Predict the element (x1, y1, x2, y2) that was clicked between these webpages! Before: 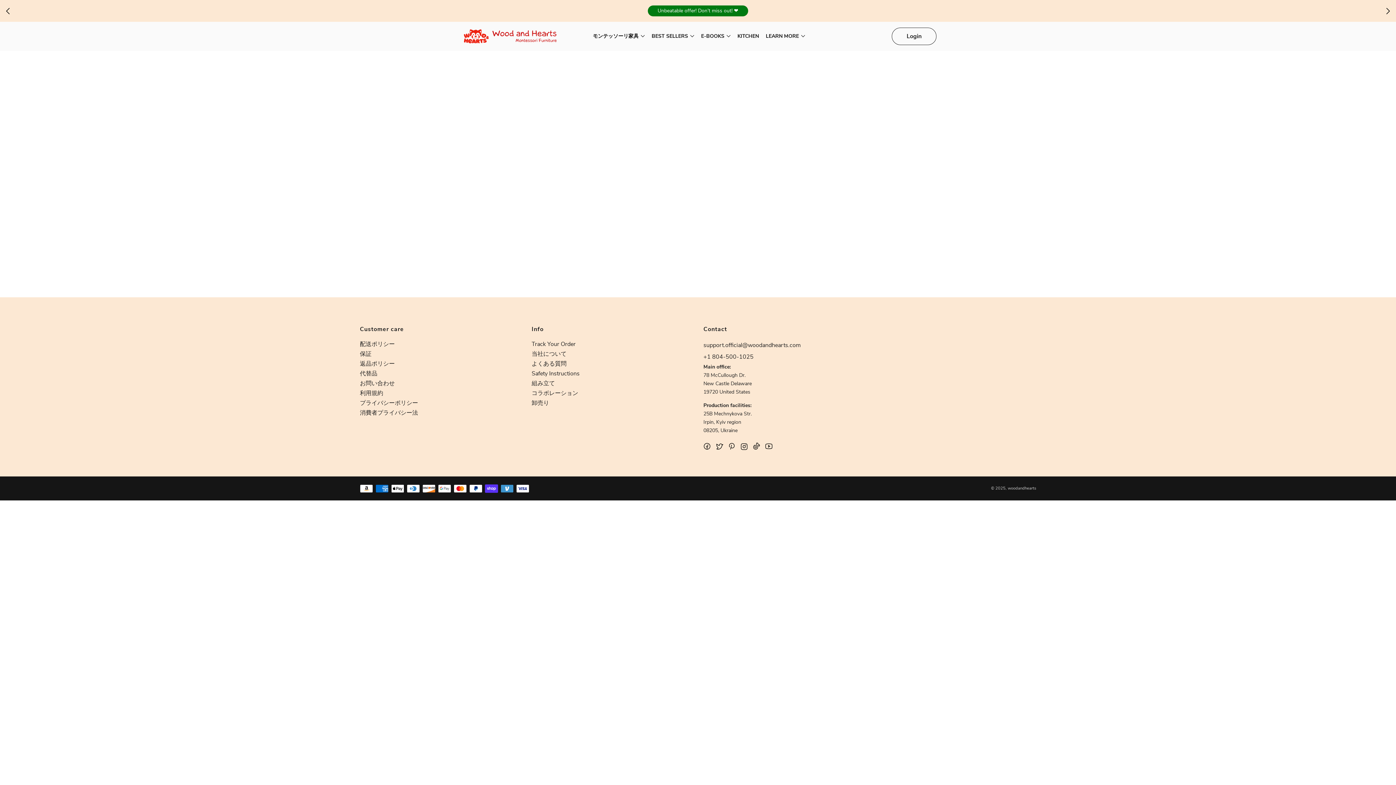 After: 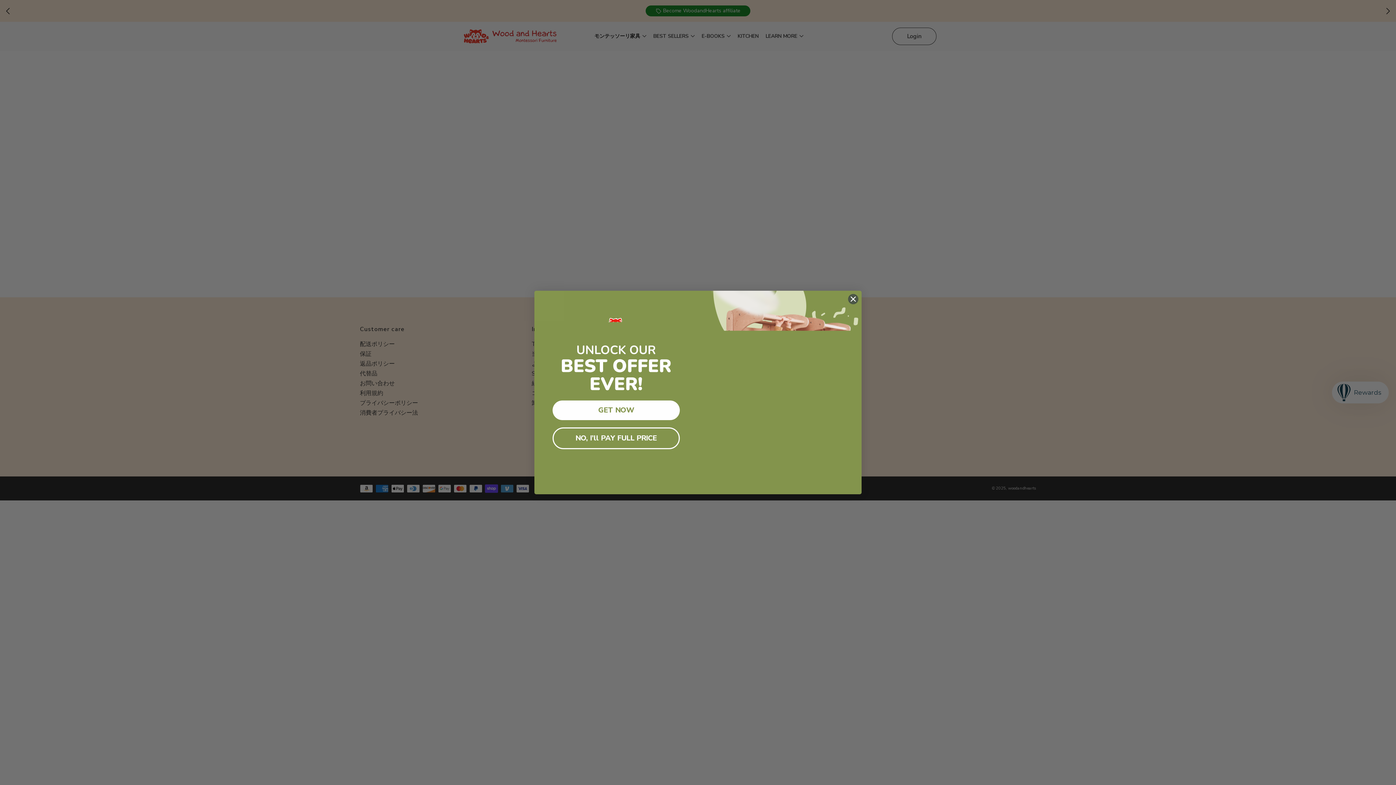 Action: bbox: (714, 440, 725, 453) label: 	
Twitter